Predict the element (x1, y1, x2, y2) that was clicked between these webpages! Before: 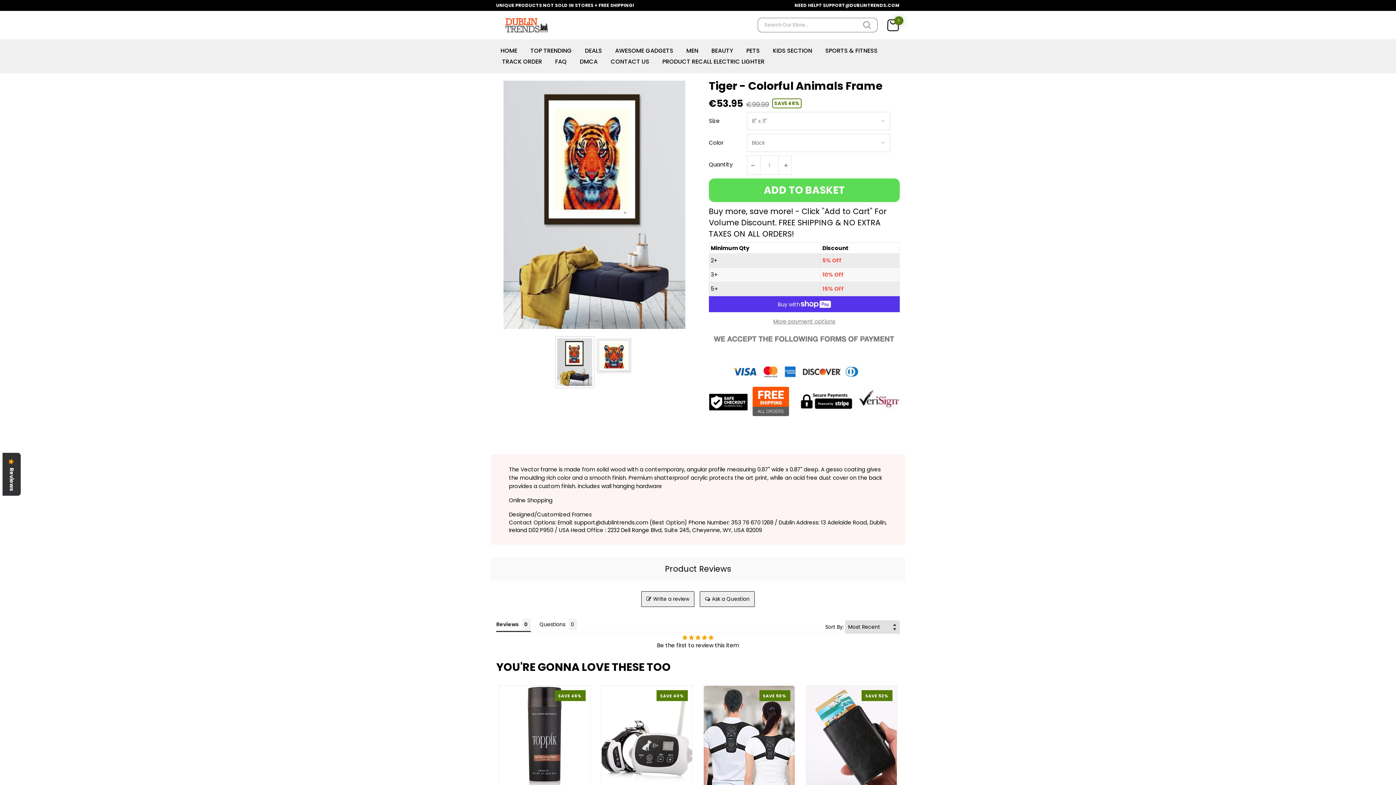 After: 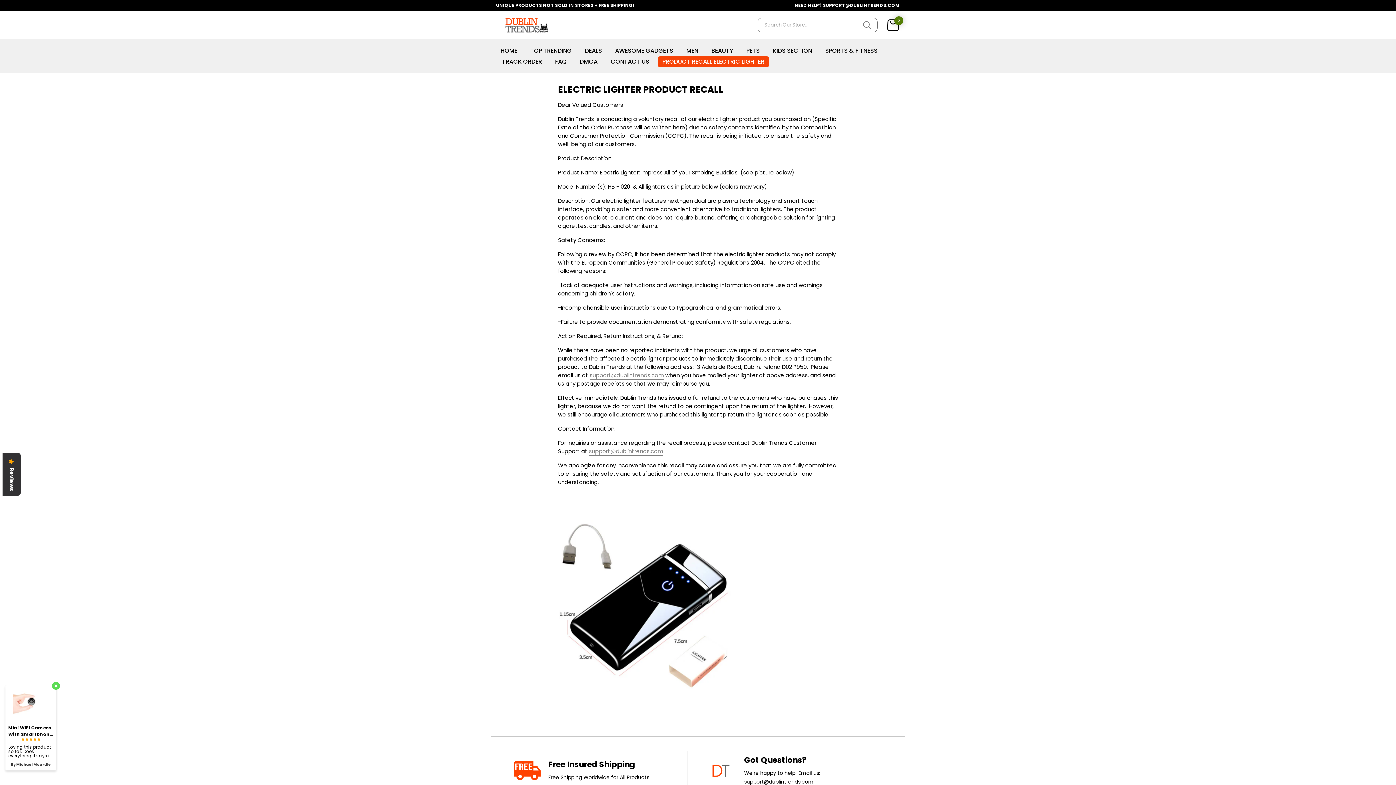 Action: label: PRODUCT RECALL ELECTRIC LIGHTER bbox: (658, 56, 769, 67)